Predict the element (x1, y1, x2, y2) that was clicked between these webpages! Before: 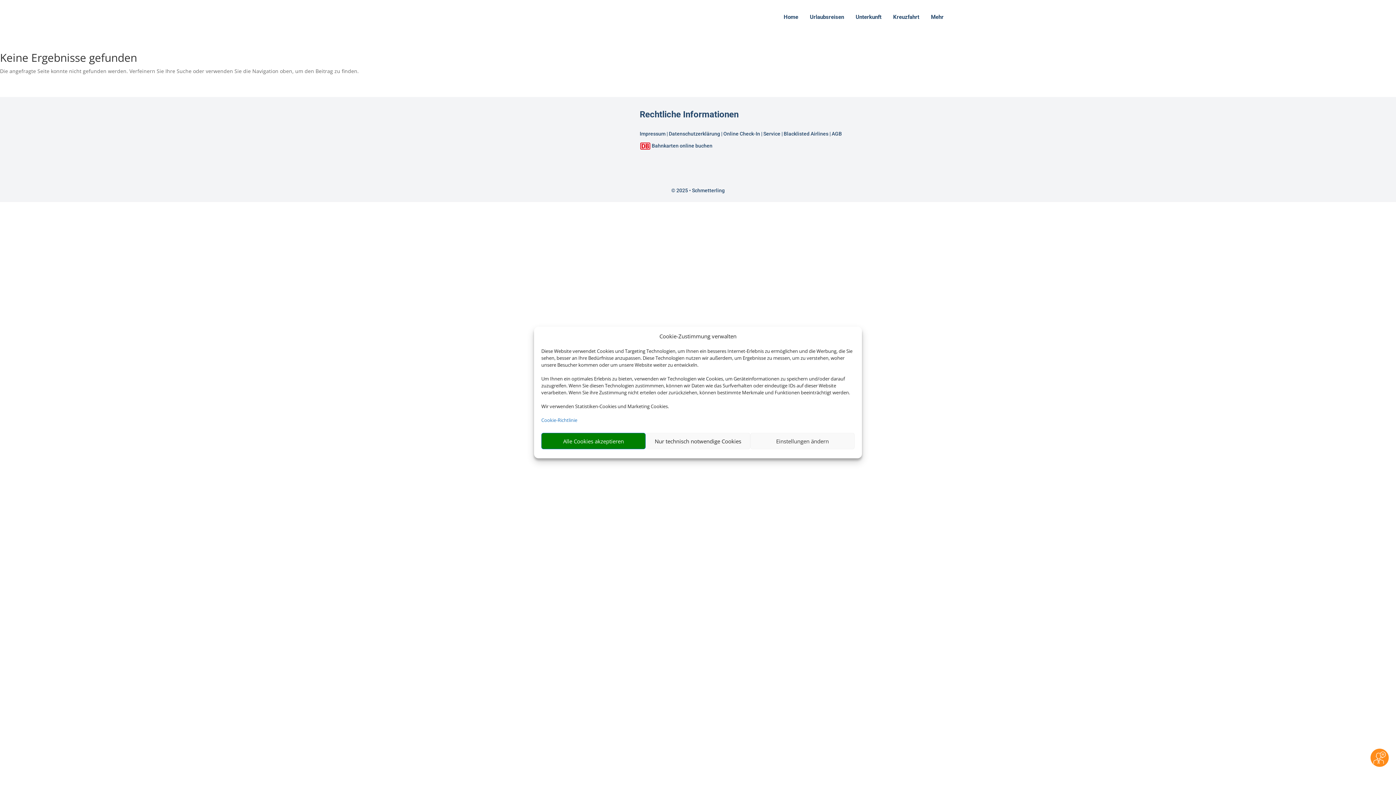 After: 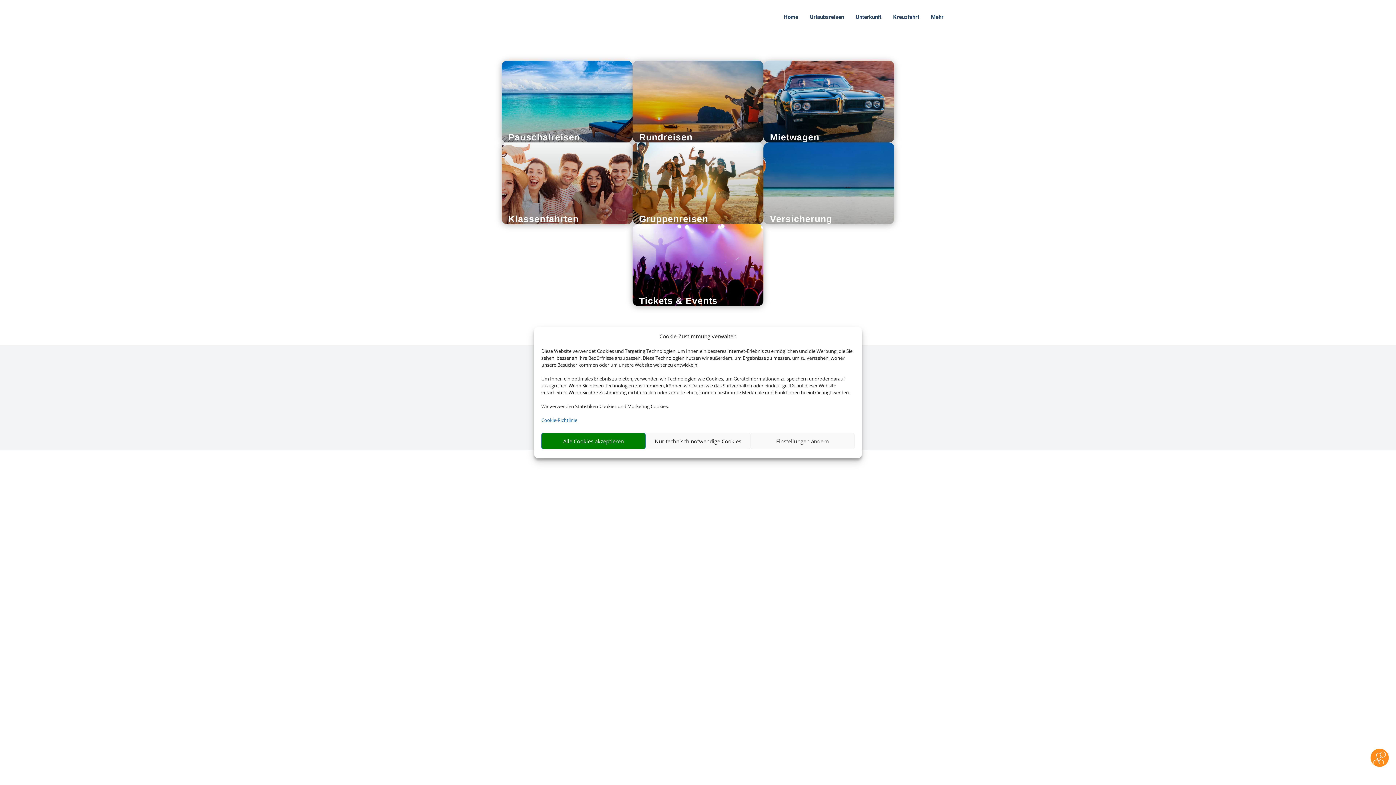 Action: bbox: (808, 12, 846, 21) label: Urlaubsreisen